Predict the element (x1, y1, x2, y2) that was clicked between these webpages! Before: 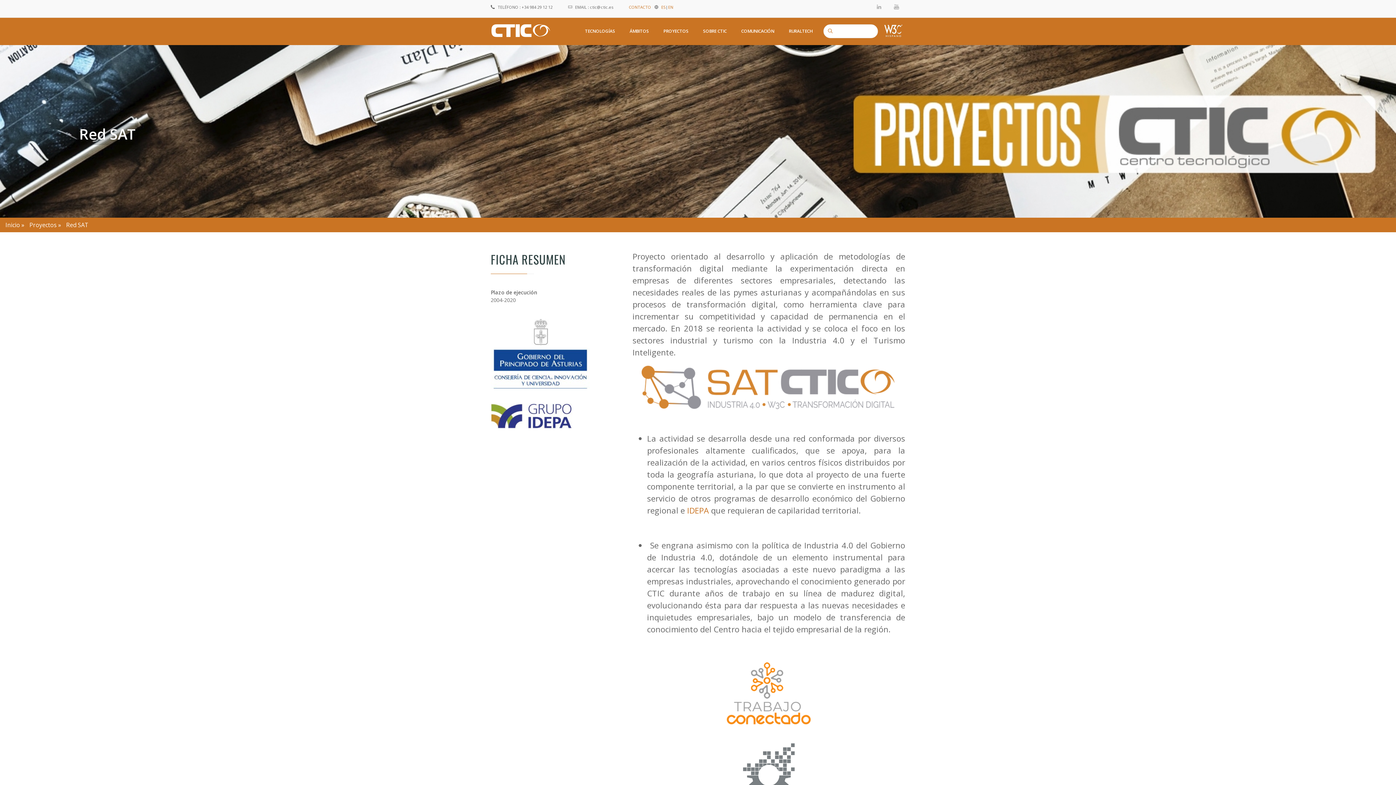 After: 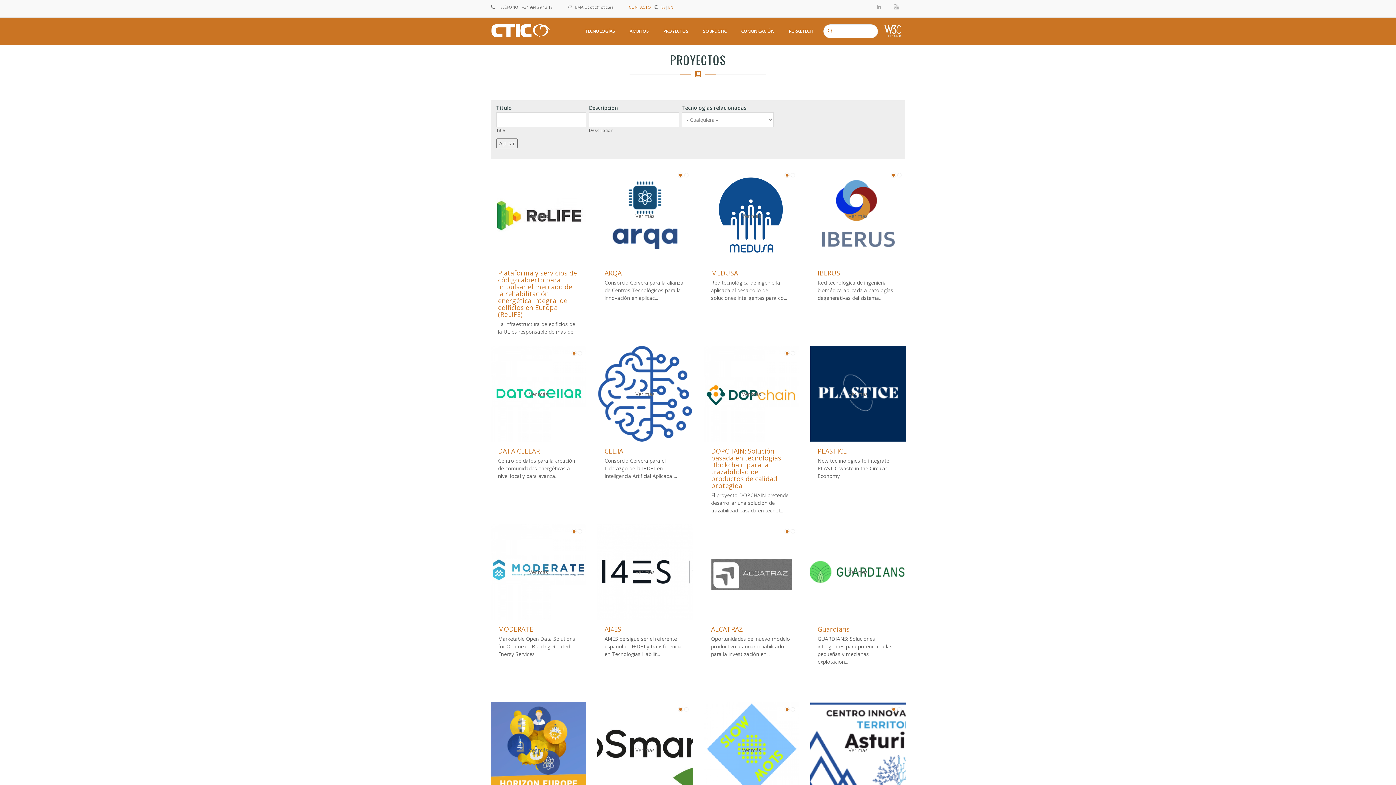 Action: bbox: (29, 221, 56, 229) label: Proyectos